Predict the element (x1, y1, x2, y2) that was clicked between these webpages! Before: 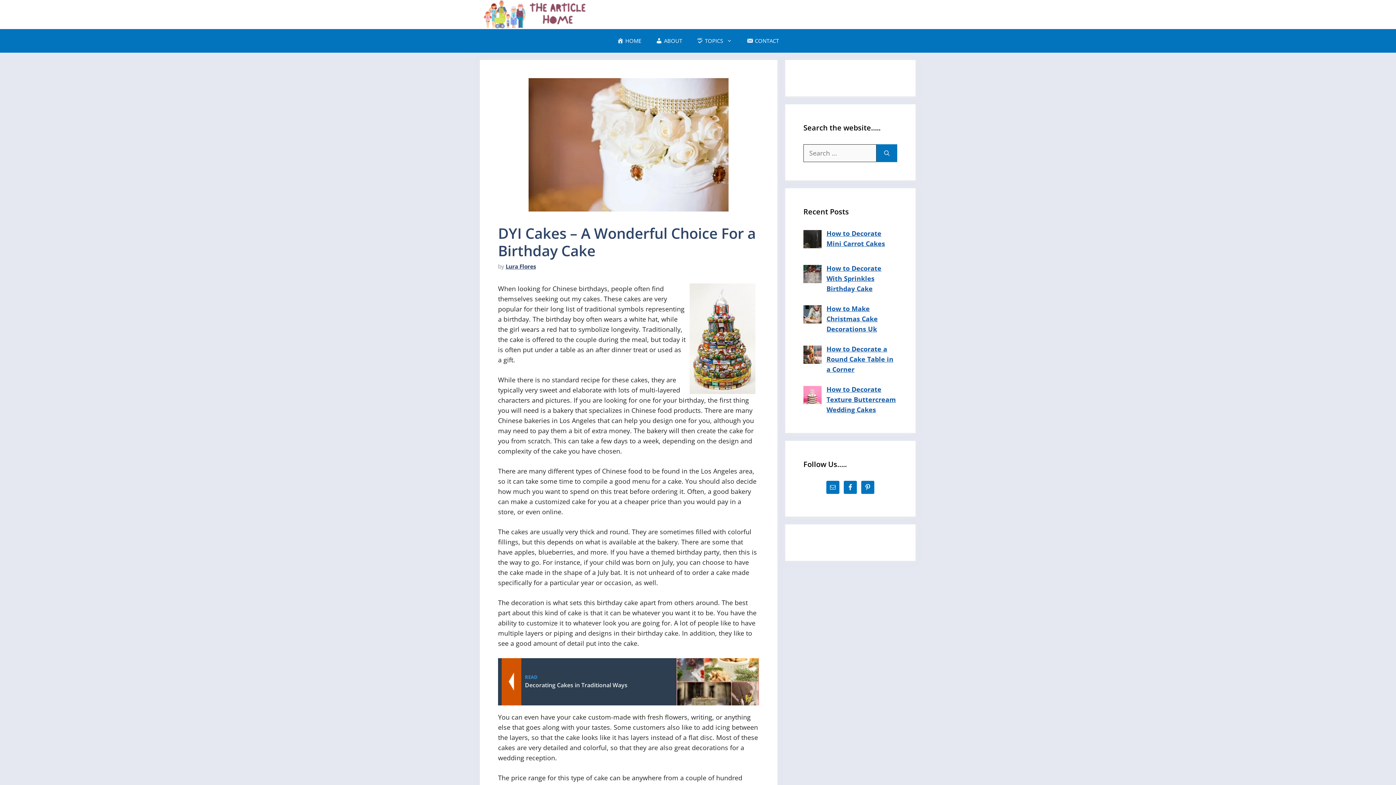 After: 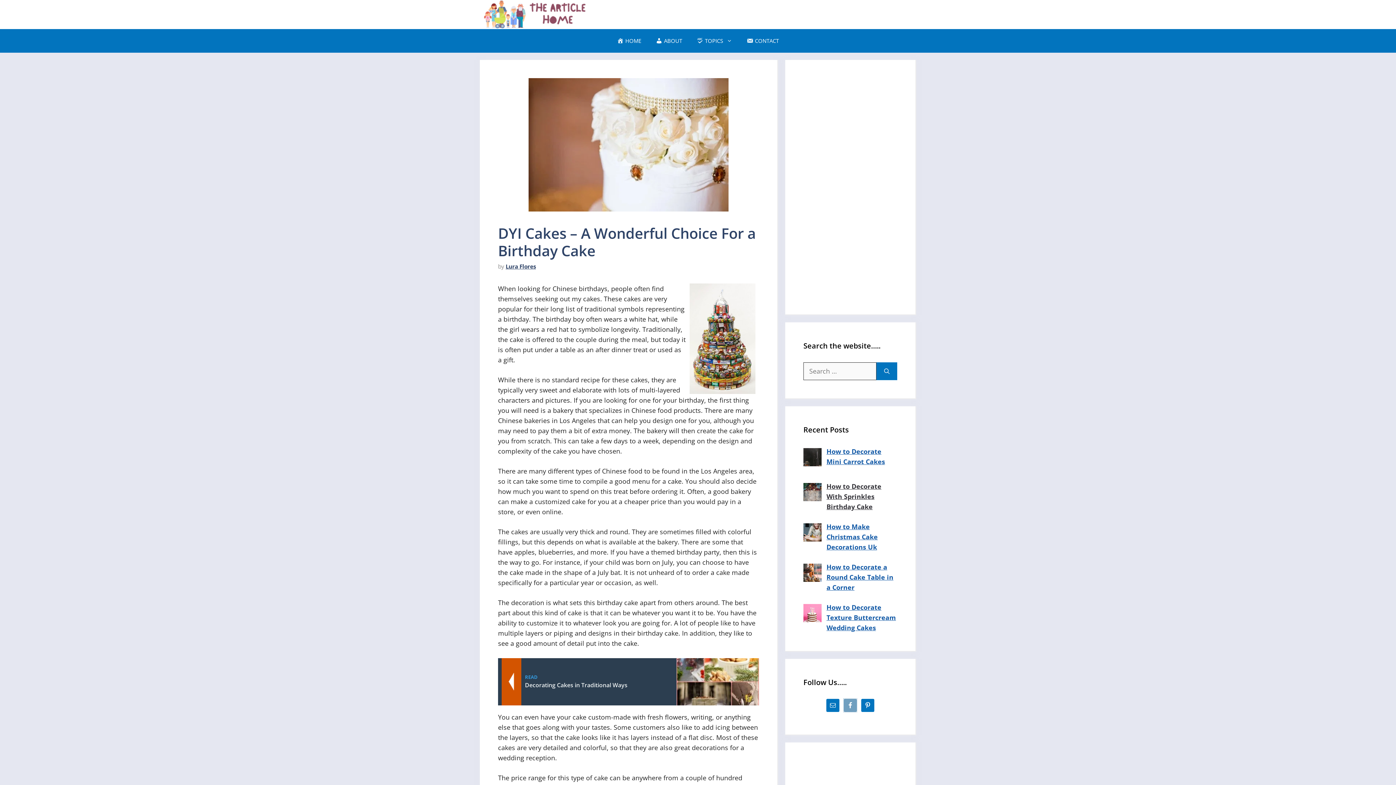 Action: bbox: (844, 481, 857, 494)